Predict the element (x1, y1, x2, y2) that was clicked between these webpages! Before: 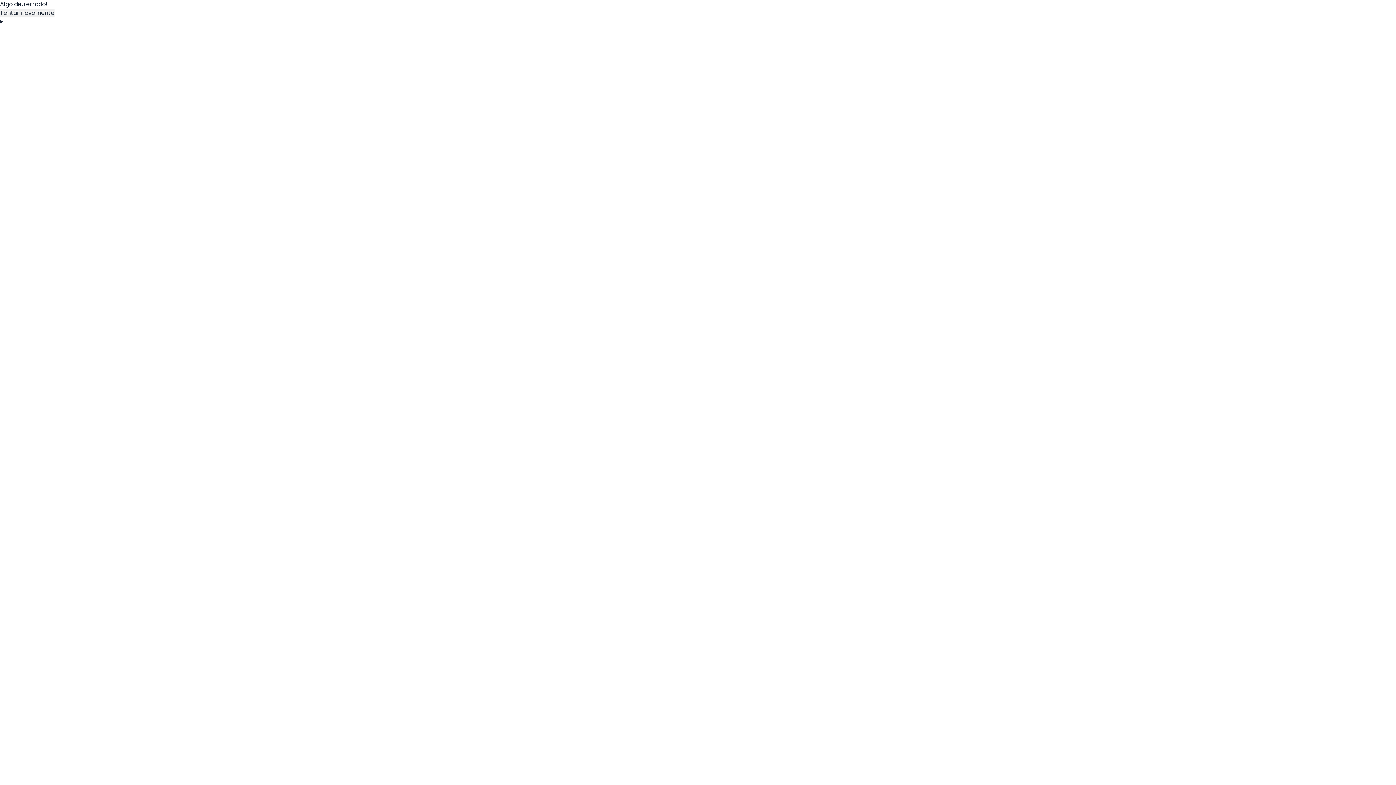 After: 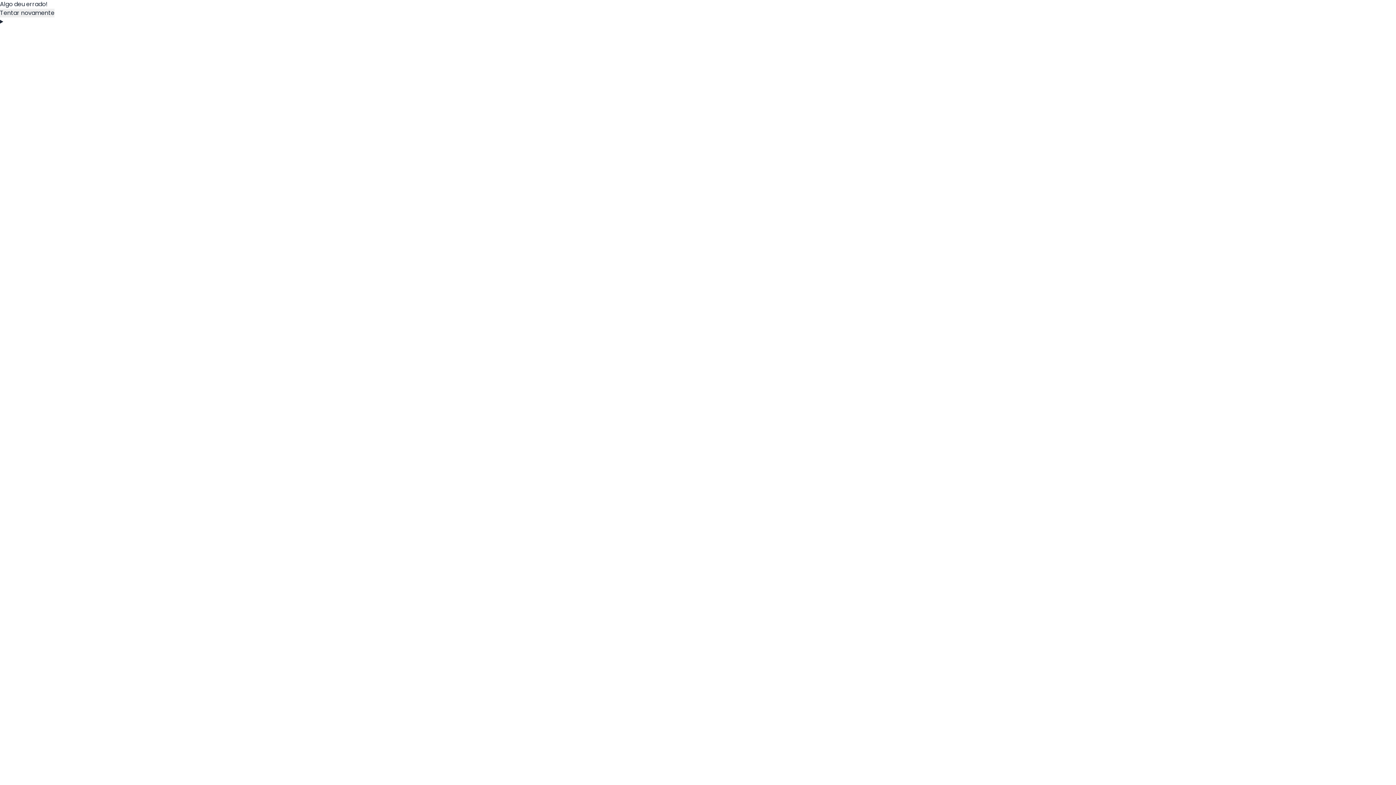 Action: label: Tentar novamente bbox: (0, 8, 54, 17)